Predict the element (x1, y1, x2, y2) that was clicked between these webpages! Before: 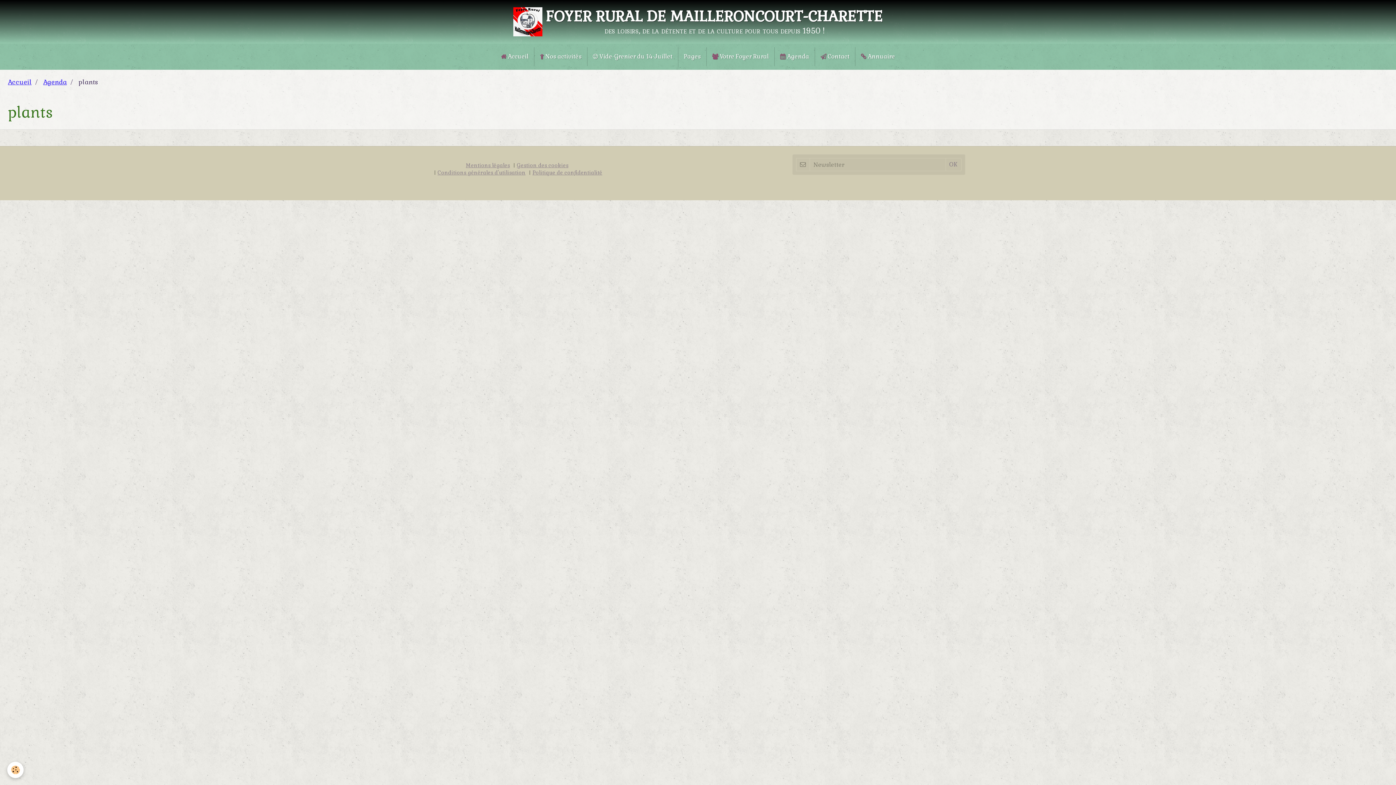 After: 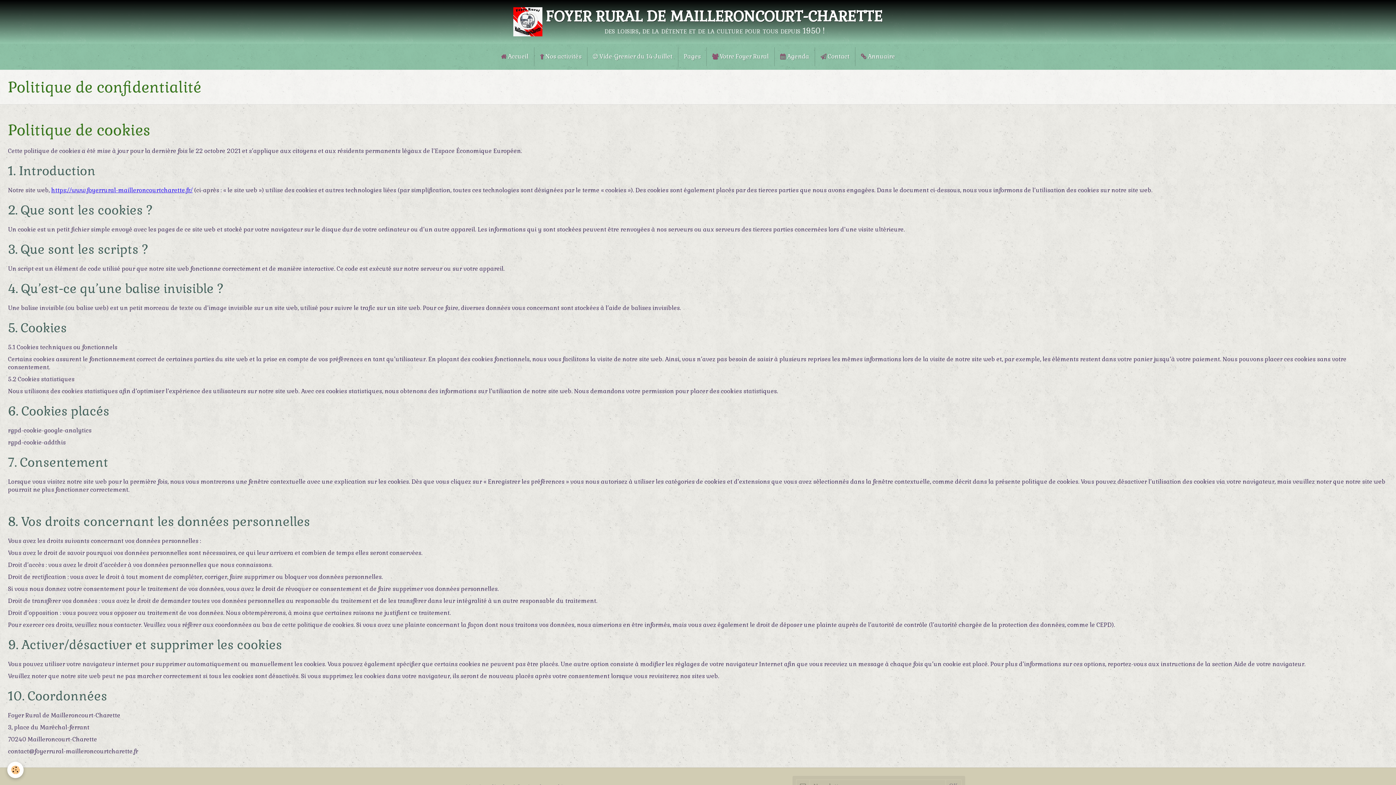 Action: bbox: (532, 169, 602, 176) label: Politique de confidentialité